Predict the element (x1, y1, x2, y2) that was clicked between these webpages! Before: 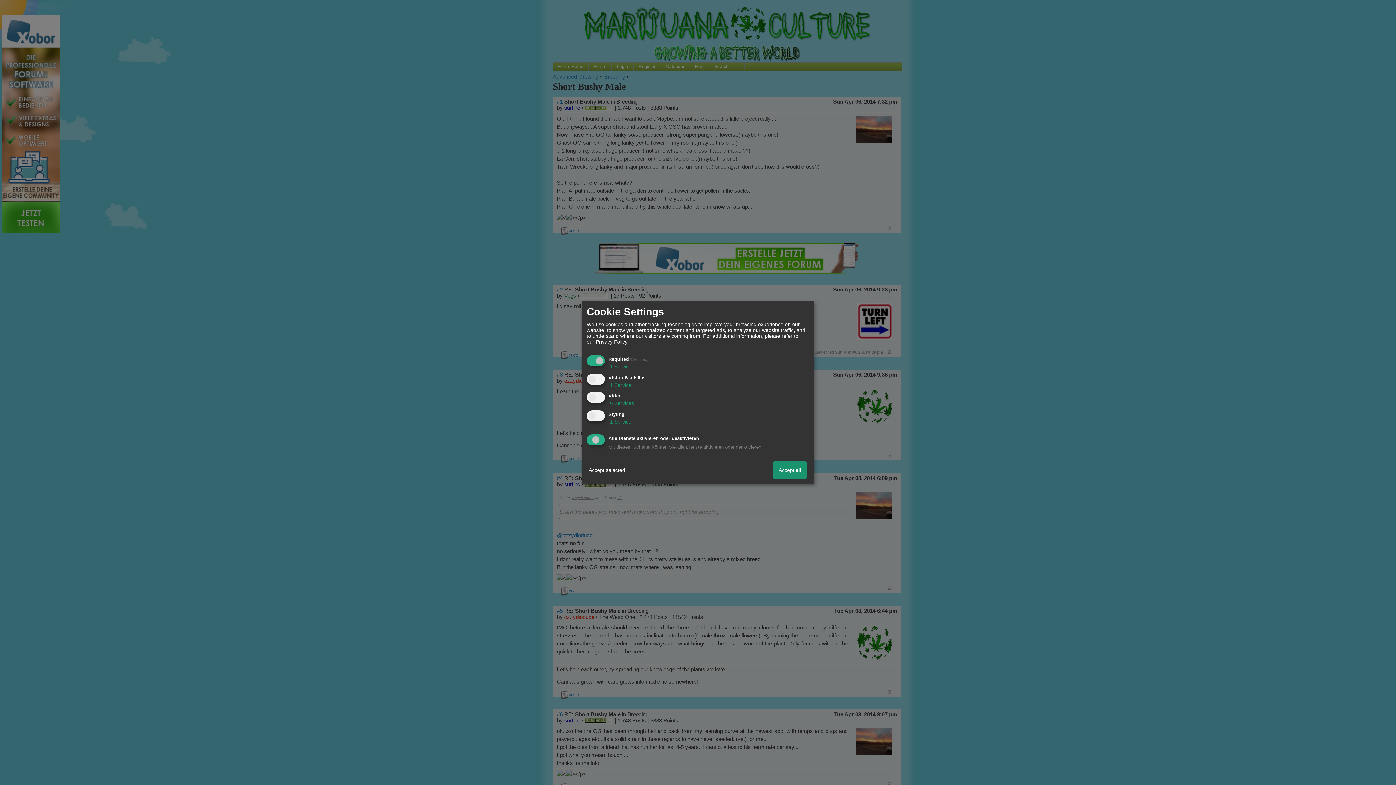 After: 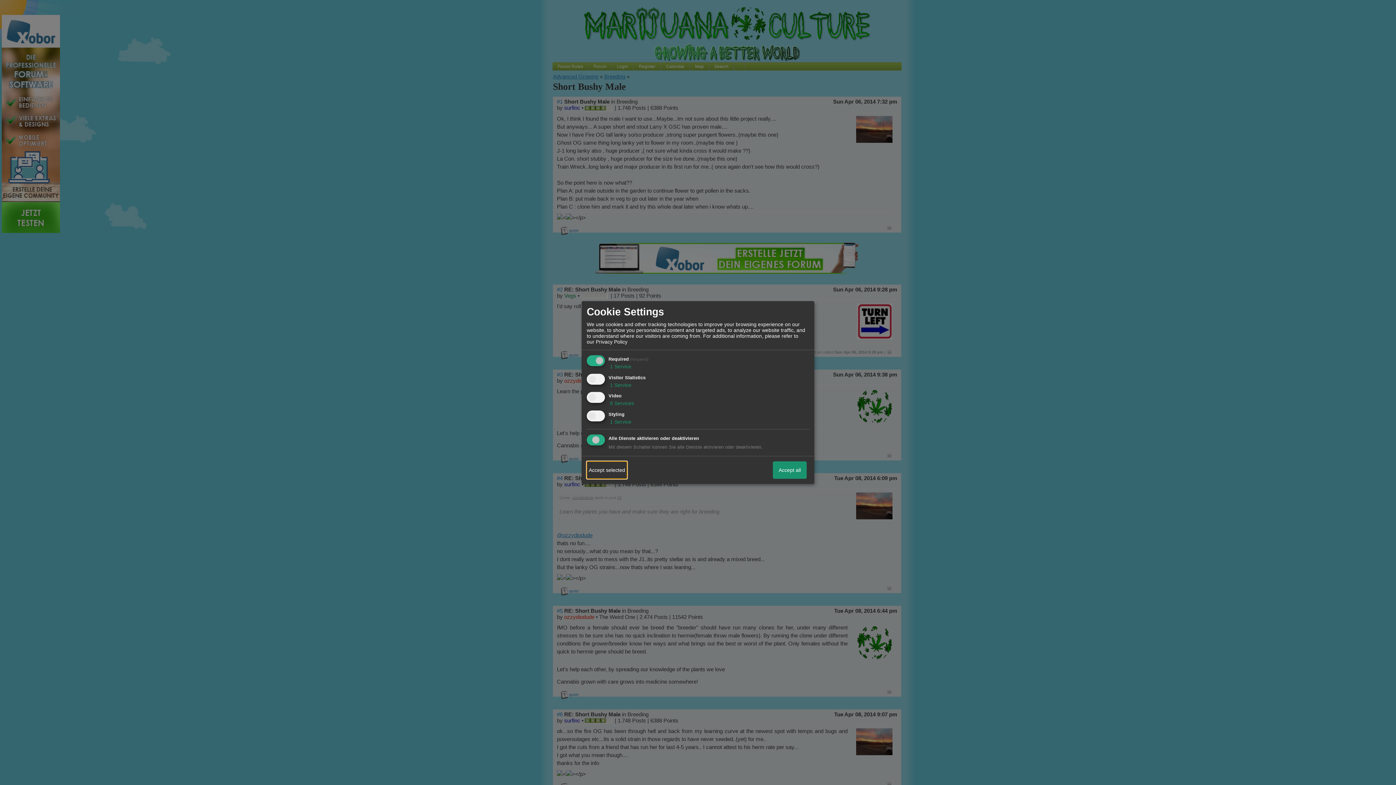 Action: label: Accept selected bbox: (586, 461, 627, 479)